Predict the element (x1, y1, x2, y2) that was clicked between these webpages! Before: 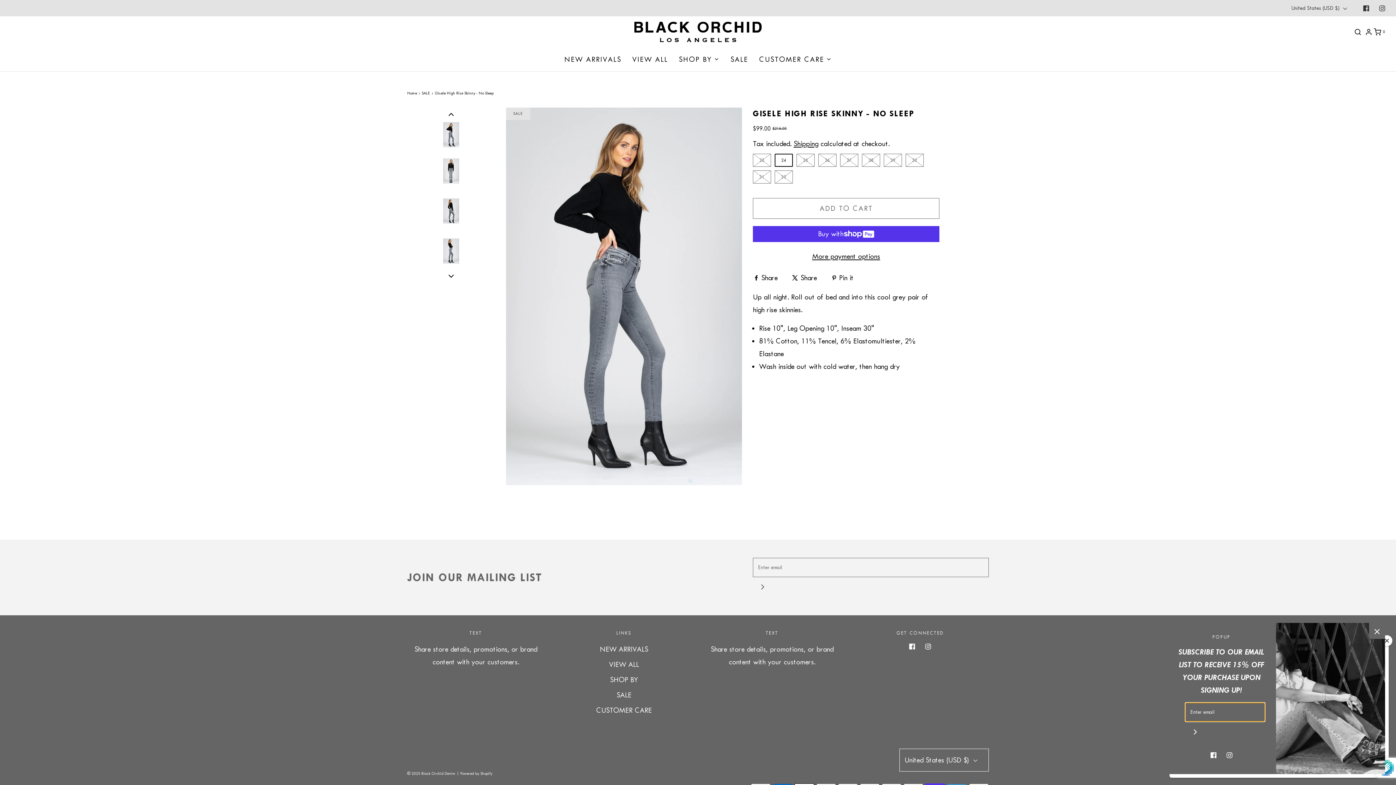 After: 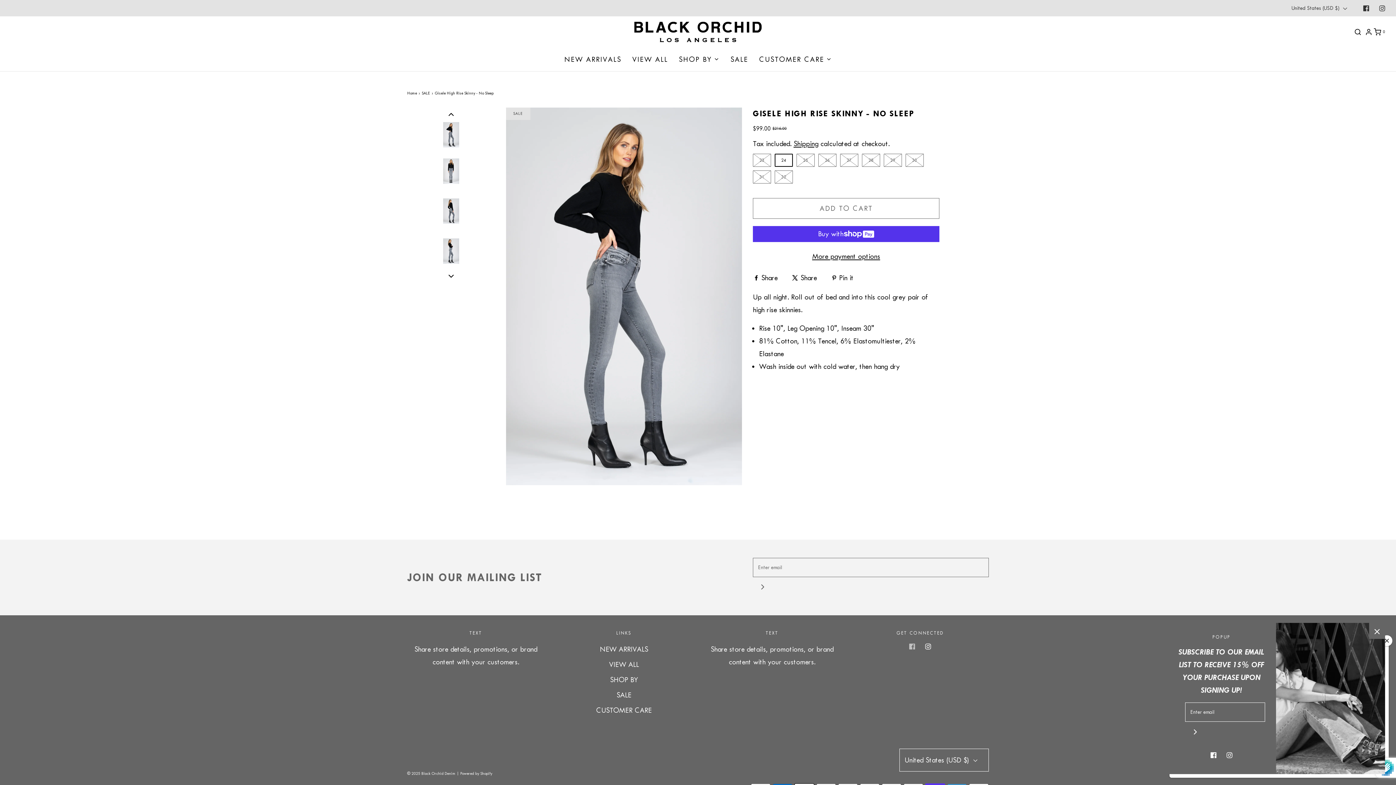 Action: bbox: (904, 638, 920, 654)